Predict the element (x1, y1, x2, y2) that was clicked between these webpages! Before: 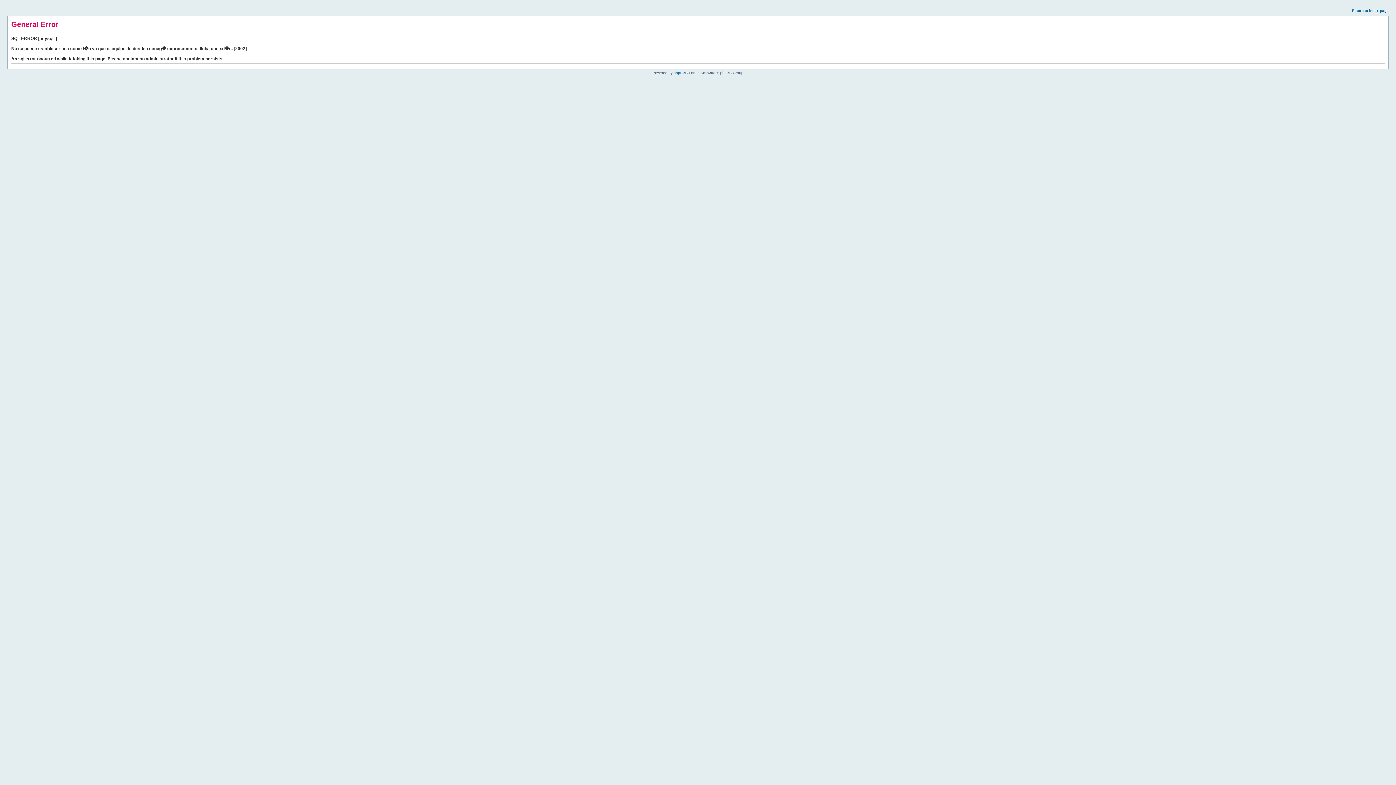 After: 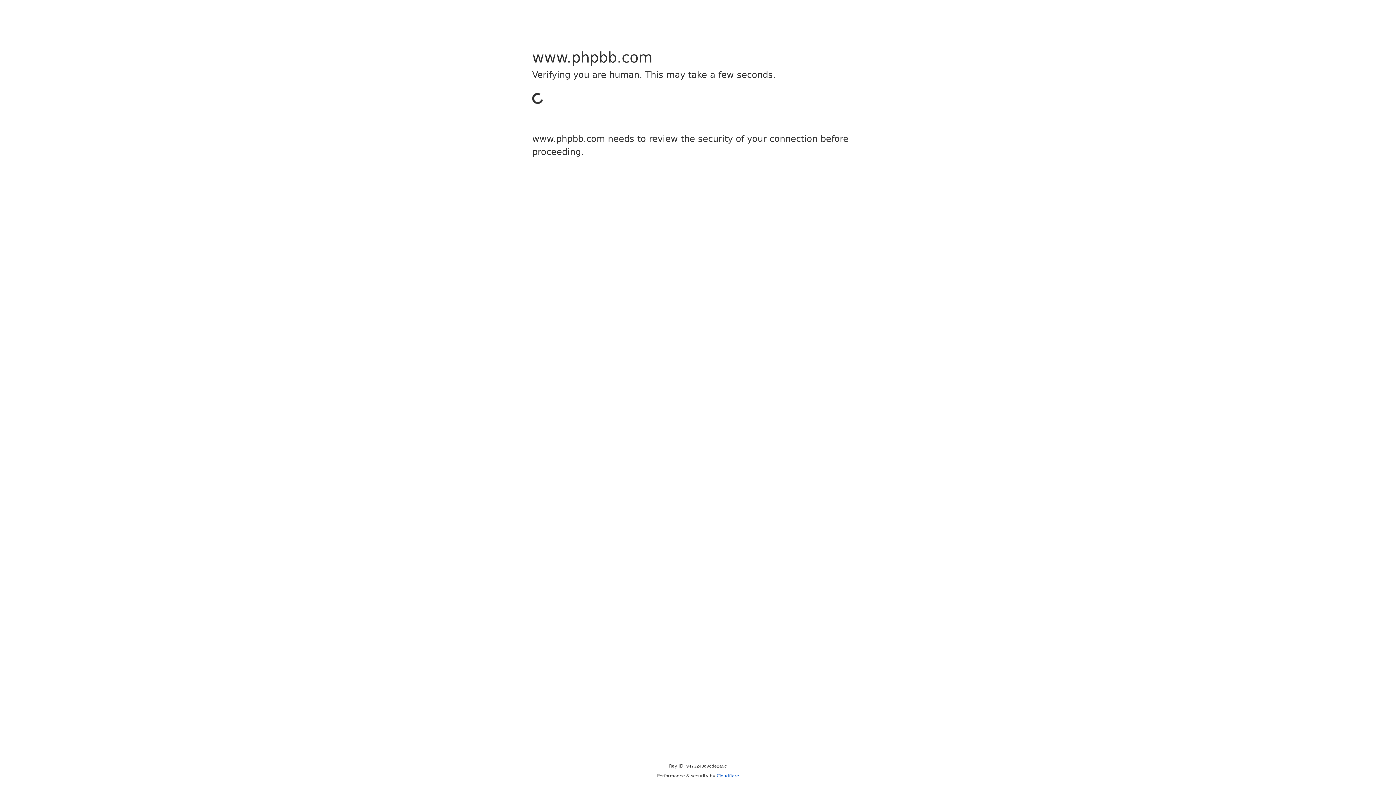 Action: bbox: (673, 70, 685, 74) label: phpBB